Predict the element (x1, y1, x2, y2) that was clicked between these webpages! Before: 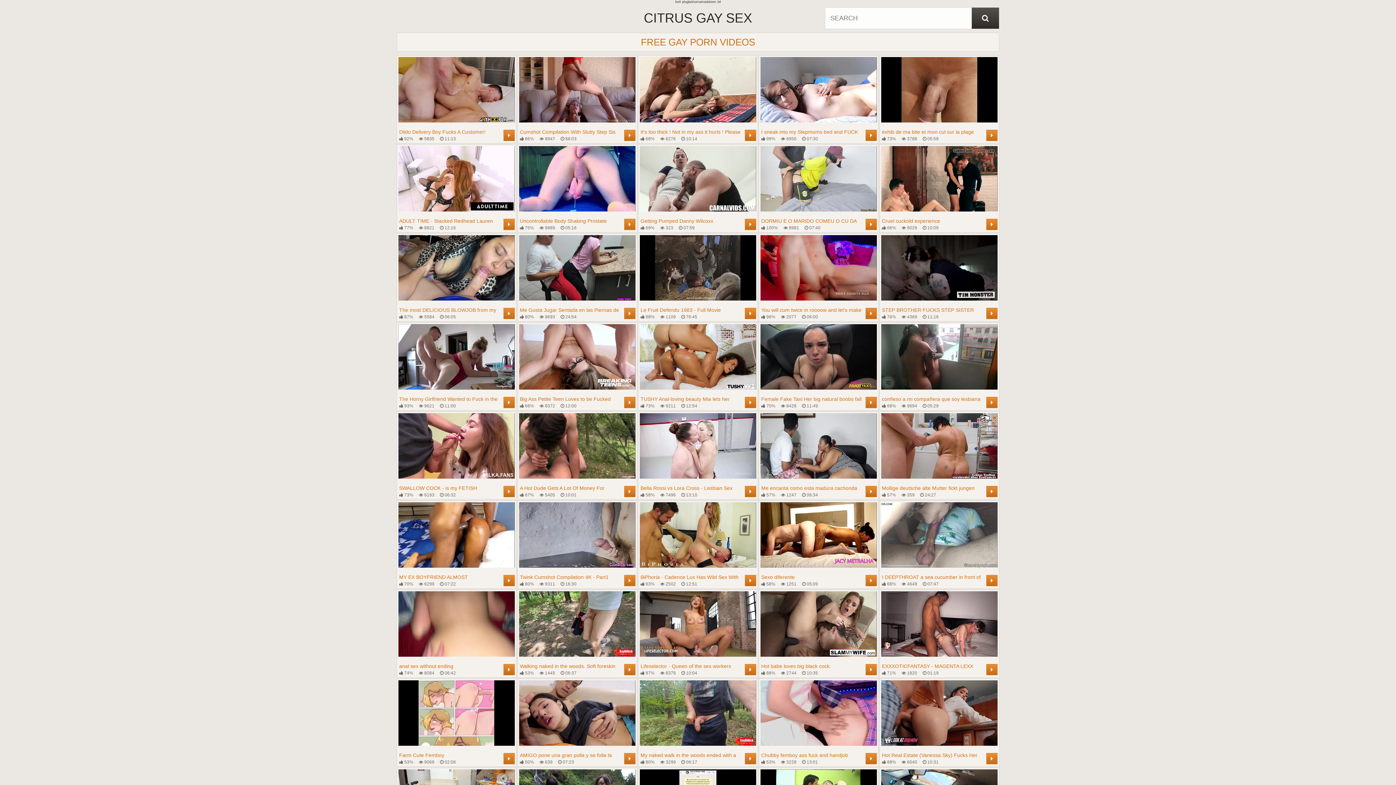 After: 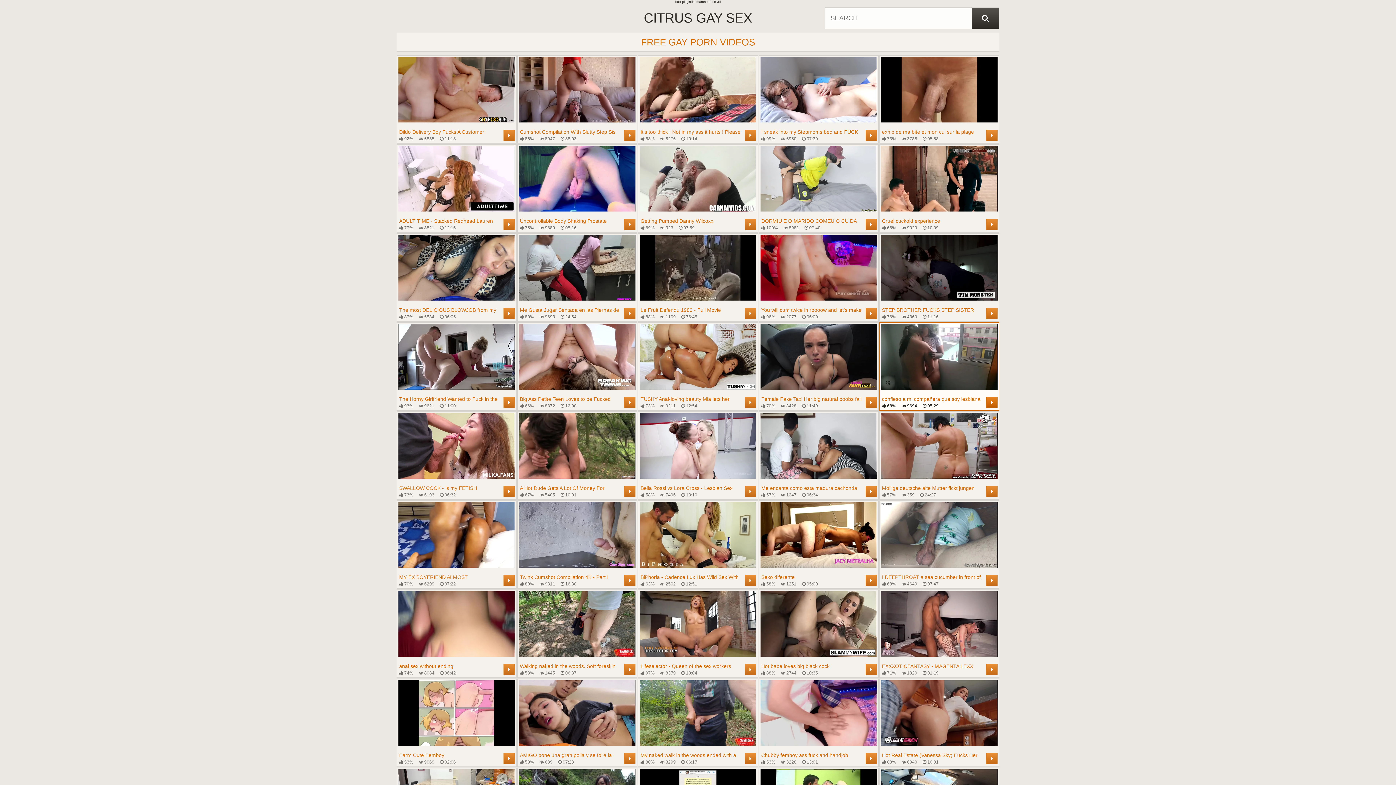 Action: label: confieso a mi compañera que soy lesbiana y le tengo ganas parte 2
 68%
 9694
 05:29
	 bbox: (881, 324, 997, 409)